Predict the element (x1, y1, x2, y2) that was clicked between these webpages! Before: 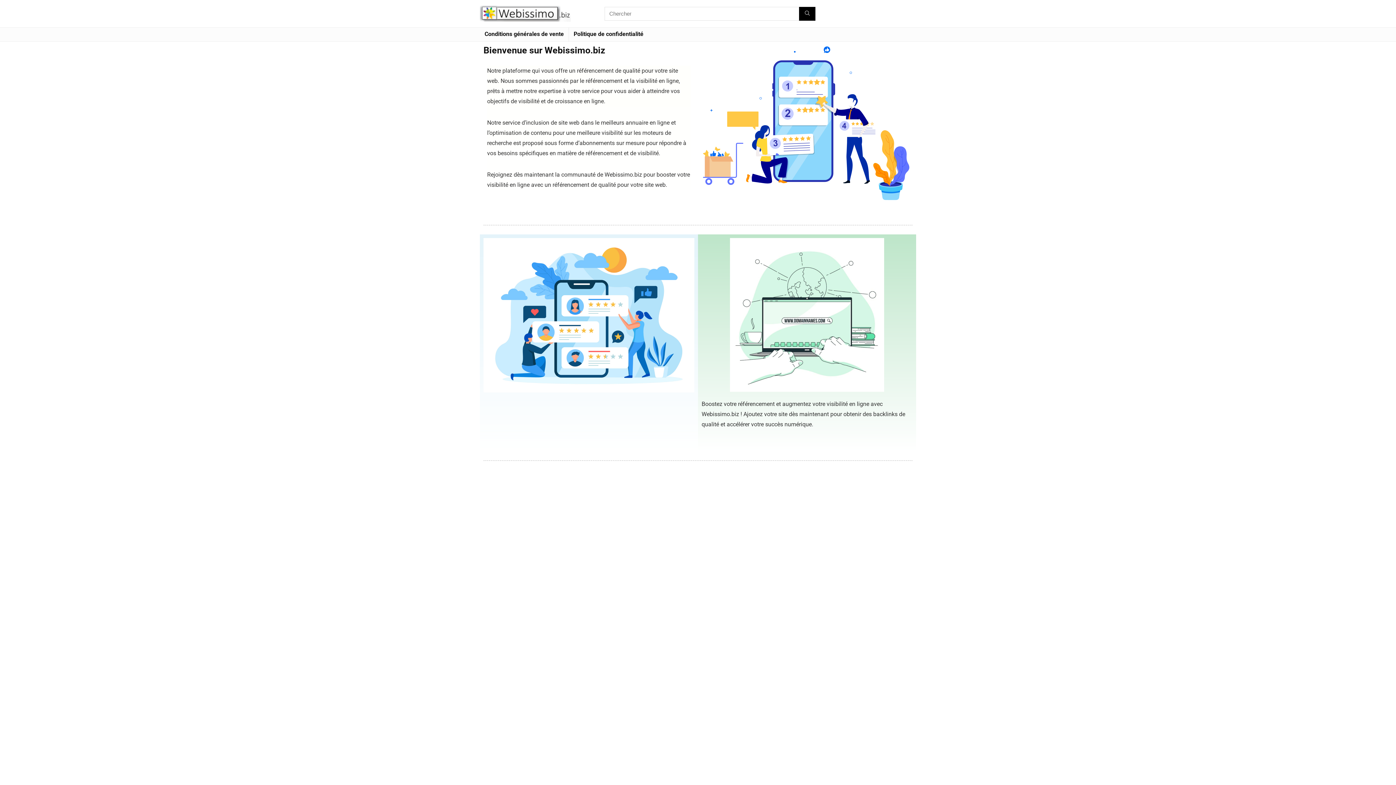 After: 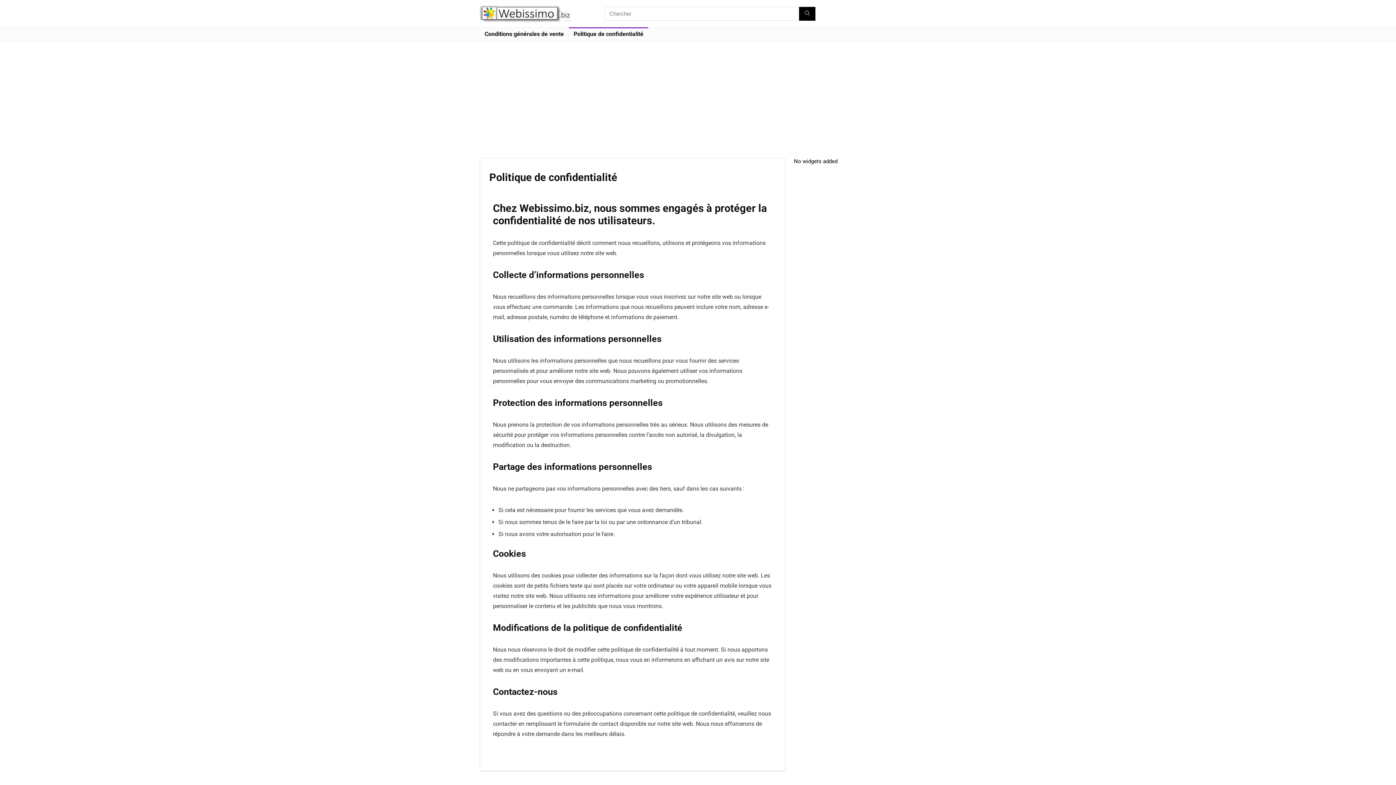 Action: bbox: (569, 27, 648, 41) label: Politique de confidentialité